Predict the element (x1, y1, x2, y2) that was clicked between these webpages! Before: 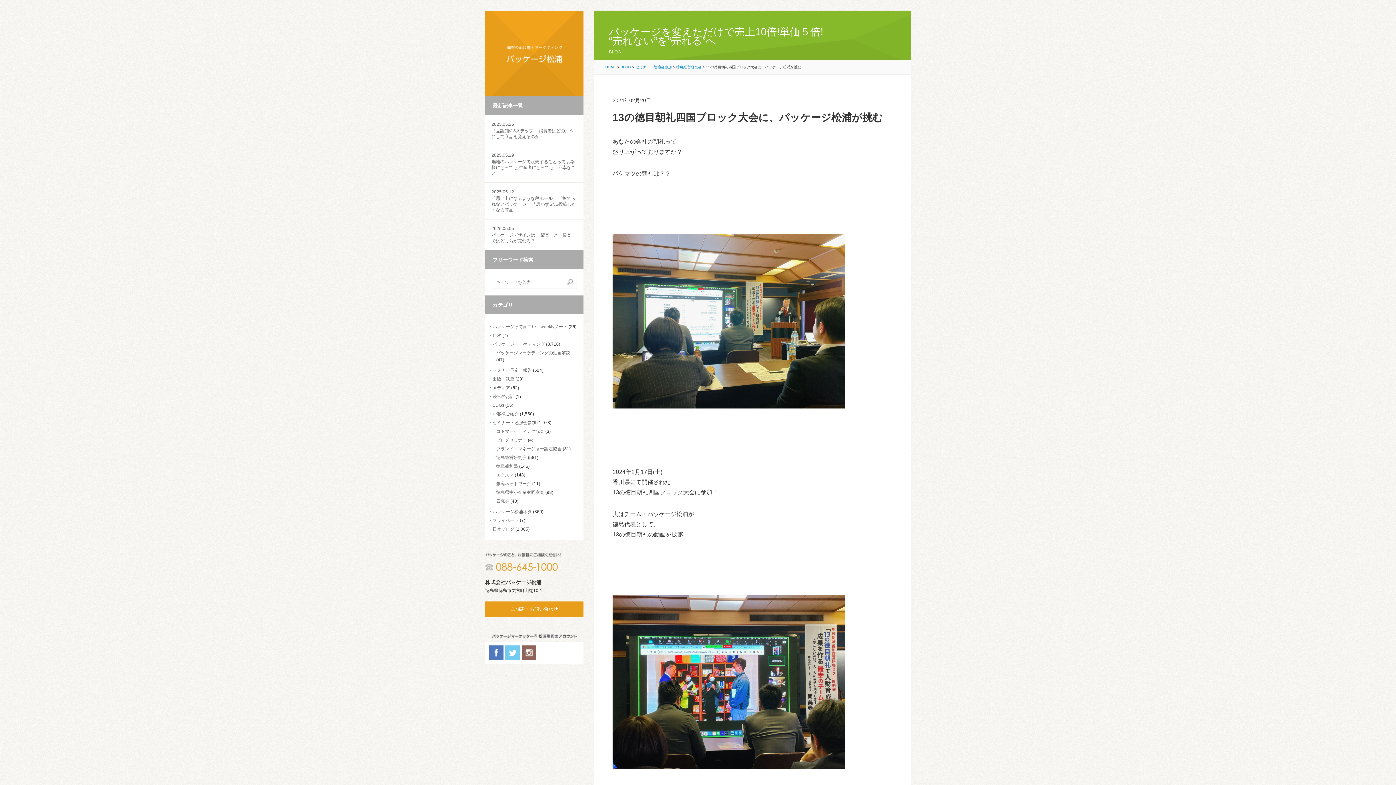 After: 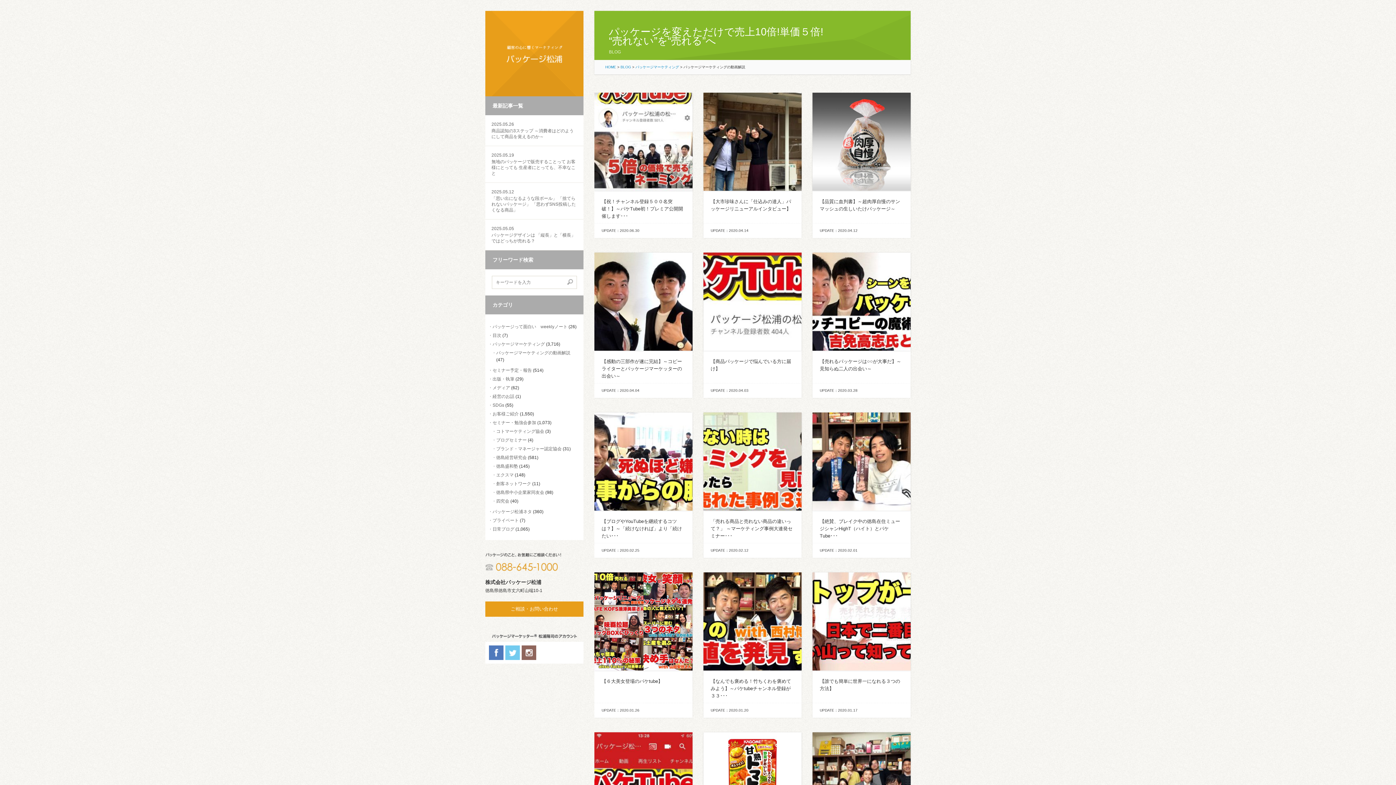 Action: label: パッケージマーケティングの動画解説 bbox: (496, 350, 570, 355)